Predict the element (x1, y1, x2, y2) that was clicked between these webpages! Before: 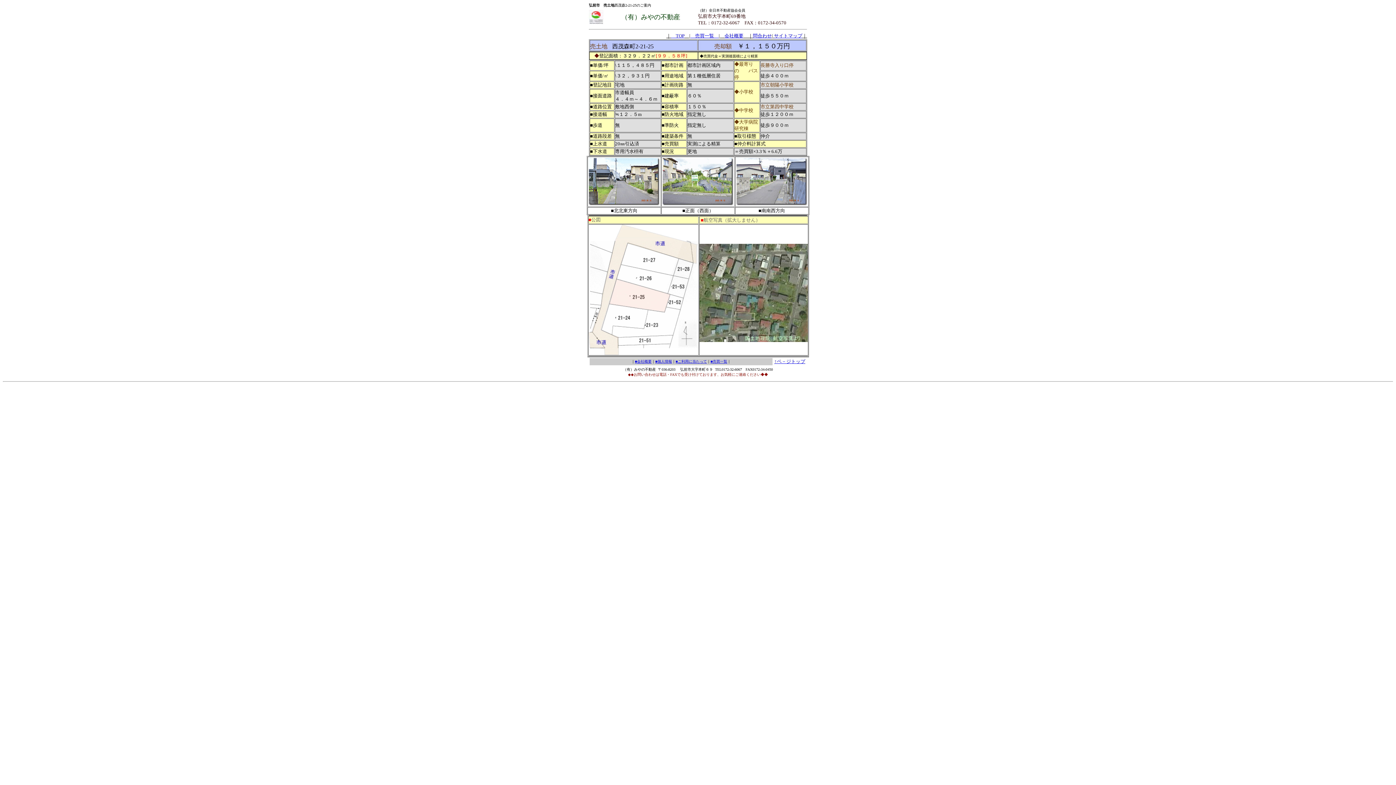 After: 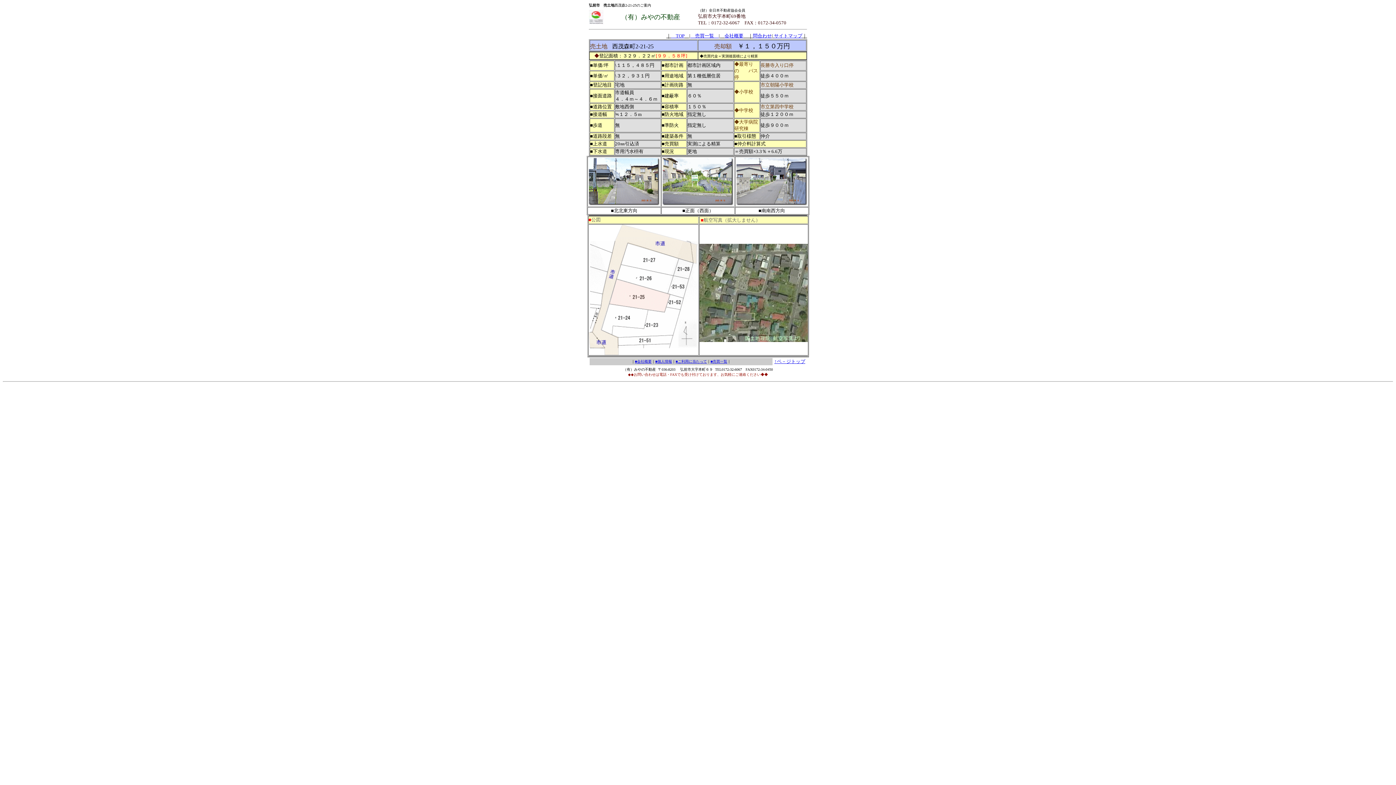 Action: bbox: (635, 359, 651, 363) label: ■会社概要